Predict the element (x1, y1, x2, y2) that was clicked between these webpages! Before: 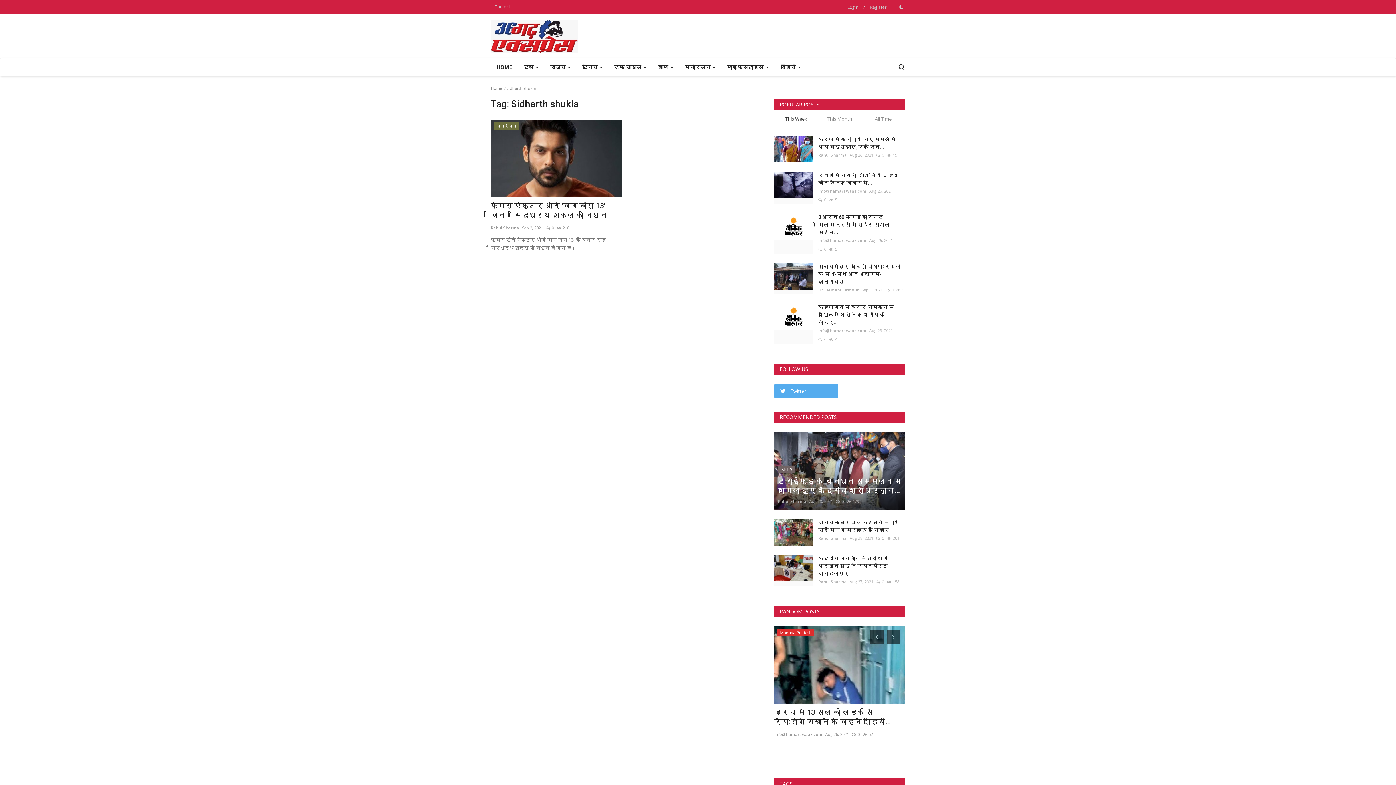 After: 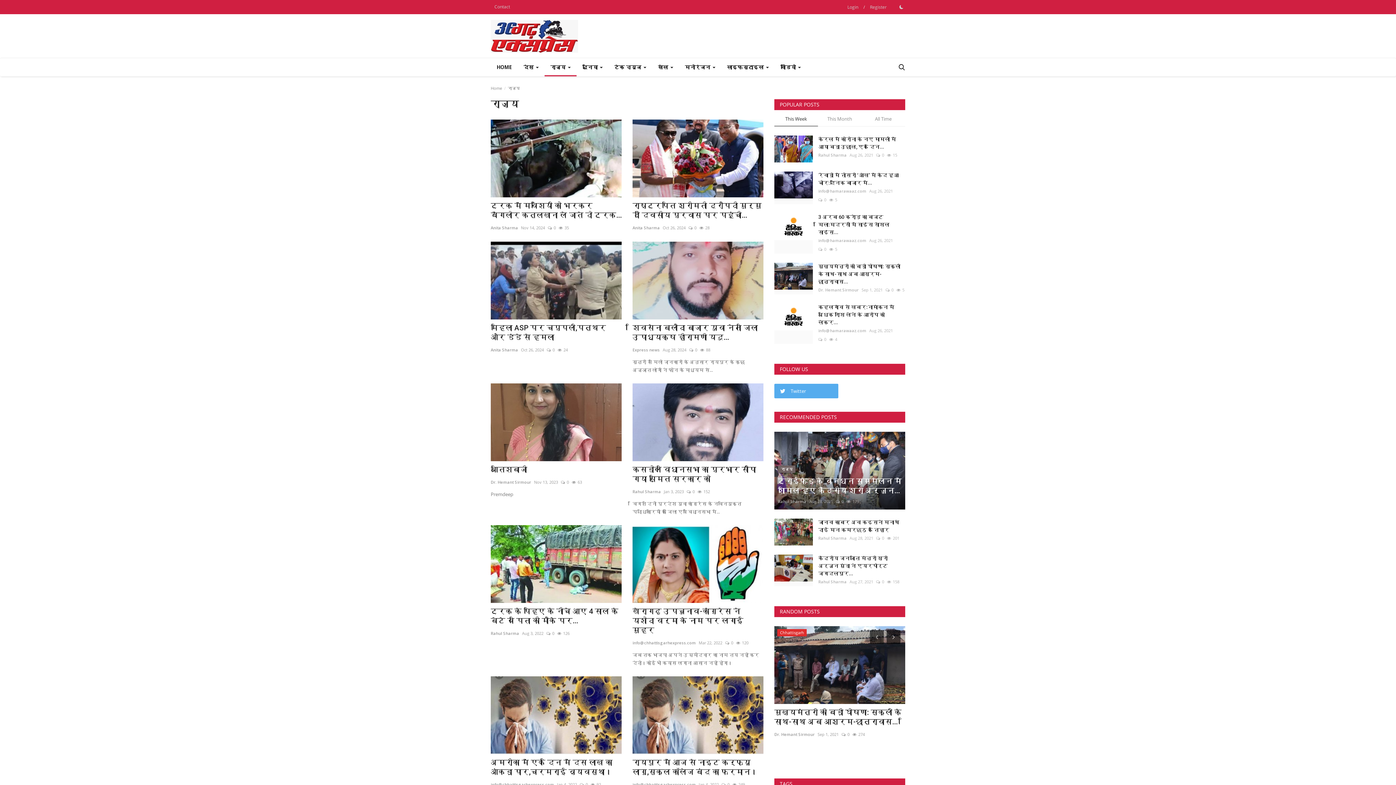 Action: bbox: (544, 58, 576, 76) label: राज्य 